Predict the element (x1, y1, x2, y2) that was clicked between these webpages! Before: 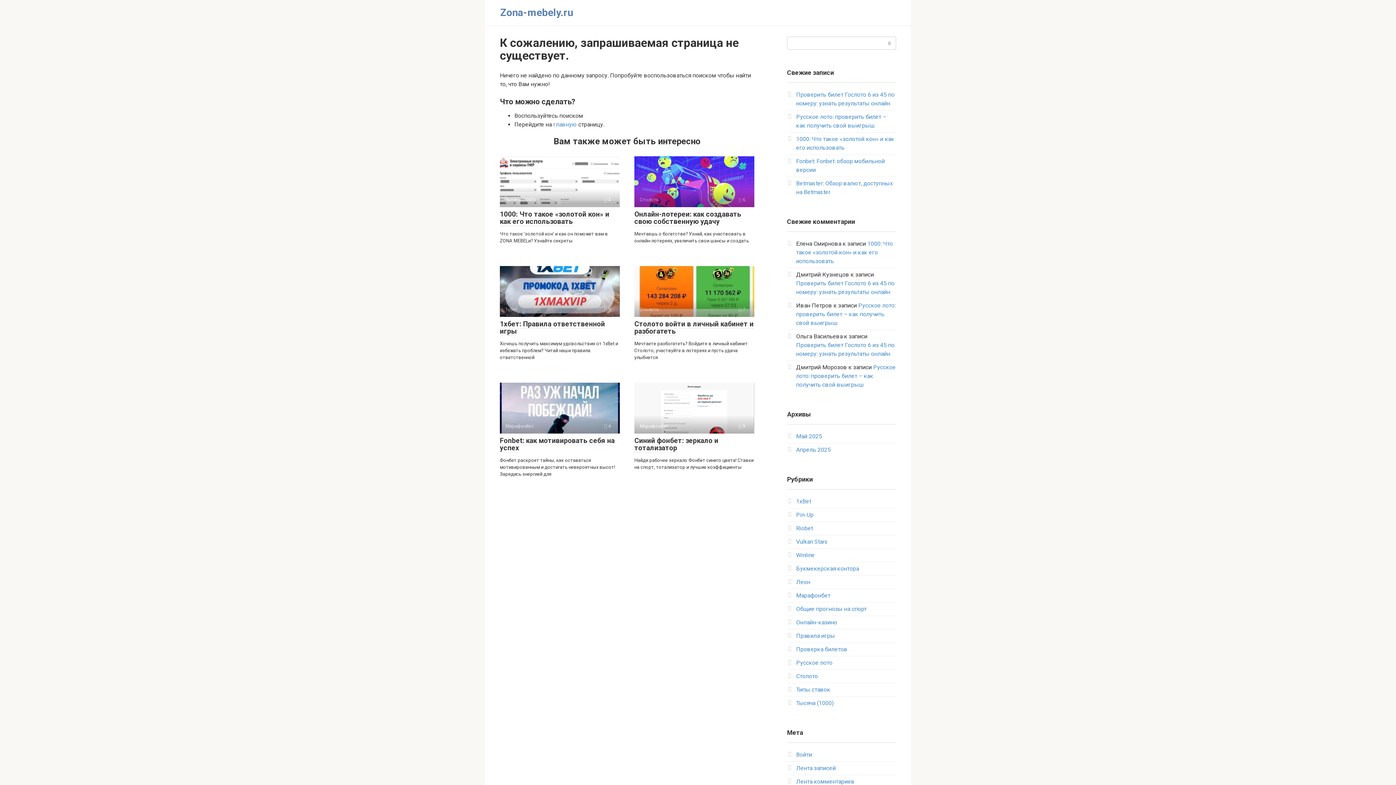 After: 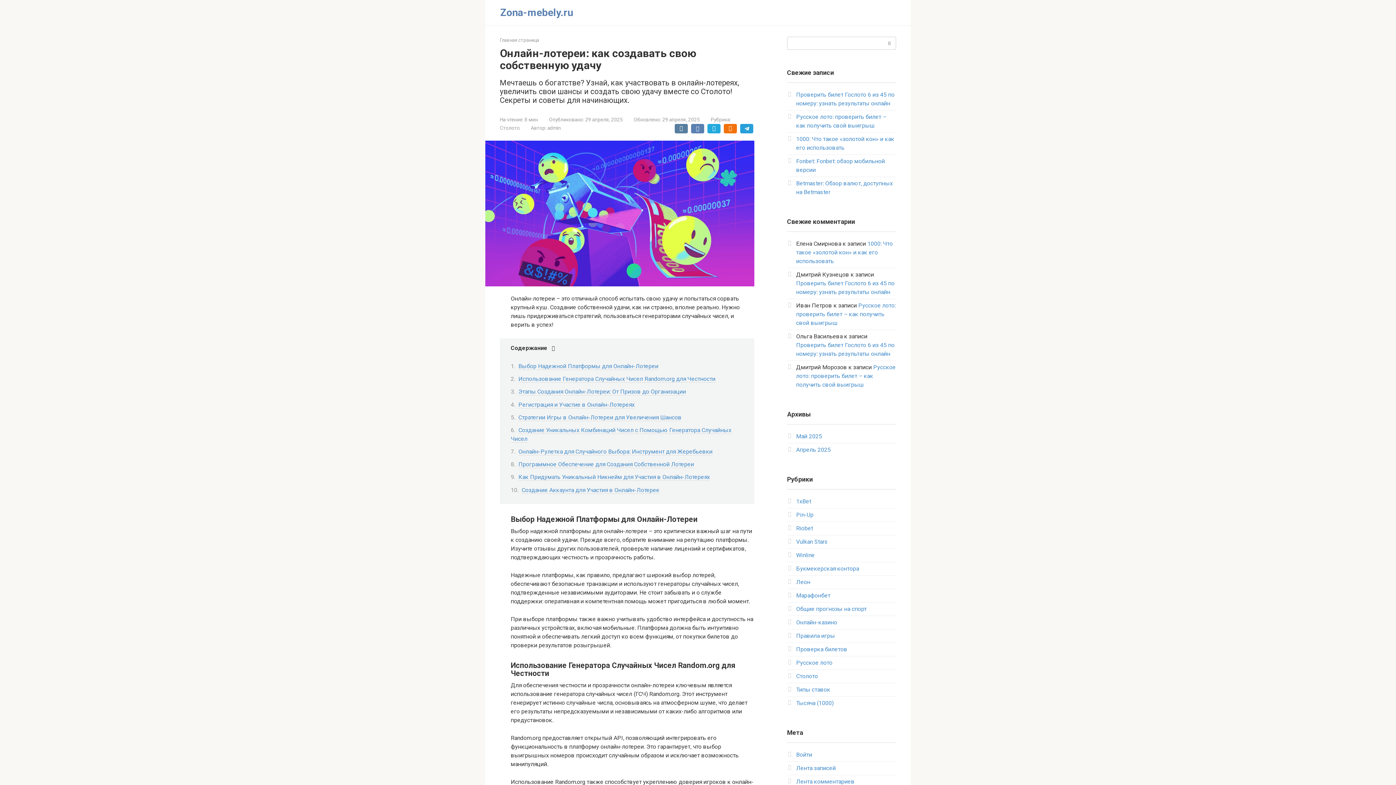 Action: label: Столото
 6 bbox: (634, 156, 754, 207)